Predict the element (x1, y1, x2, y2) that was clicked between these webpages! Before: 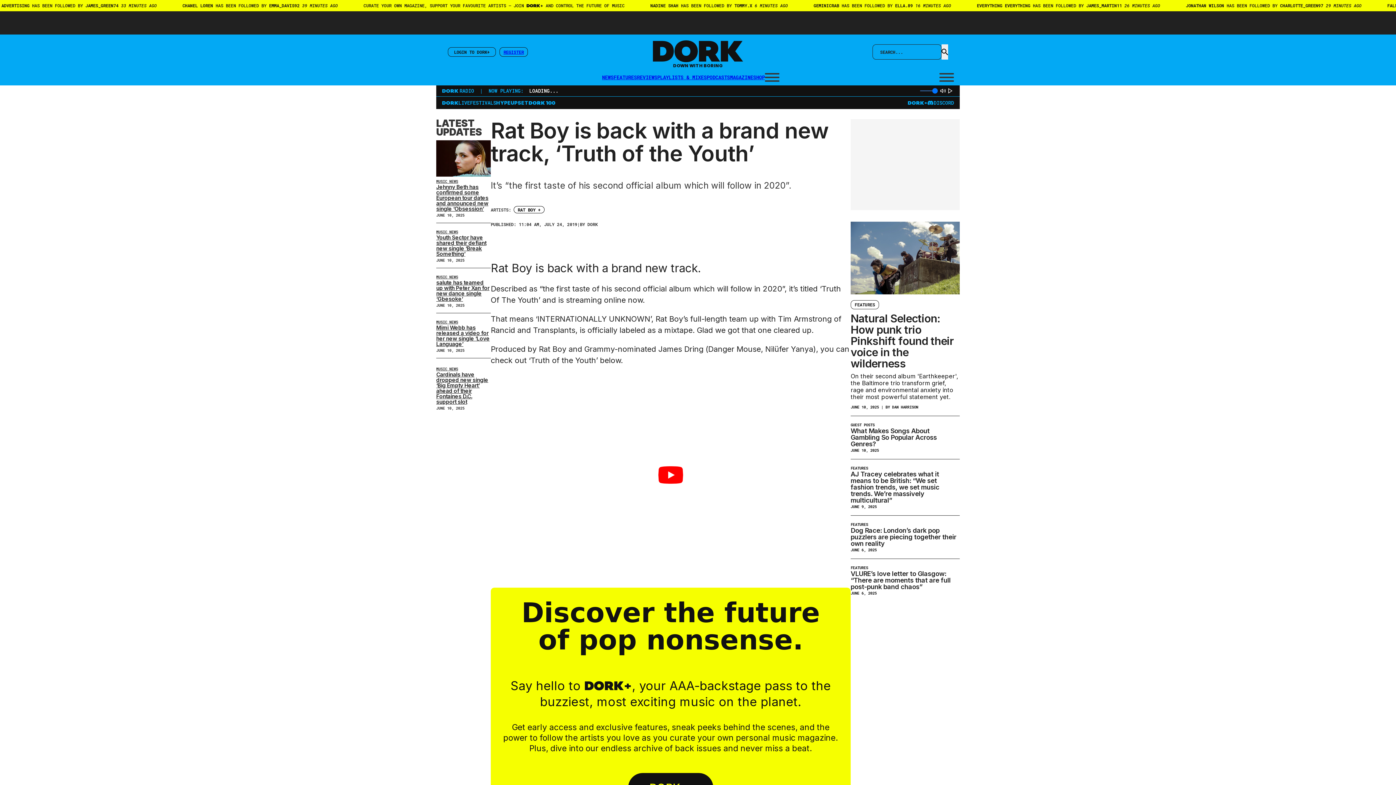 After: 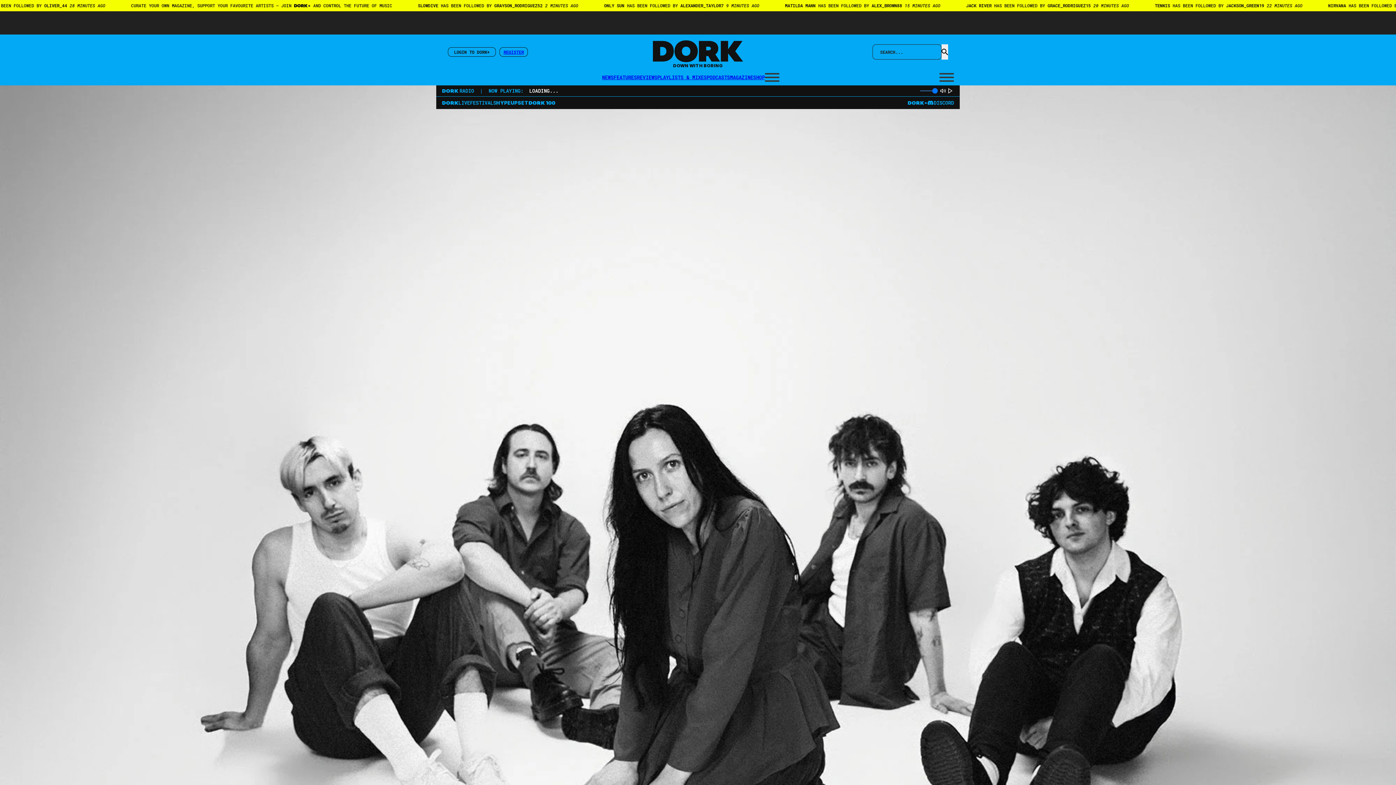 Action: bbox: (850, 526, 956, 547) label: Read more about Dog Race: London’s dark pop puzzlers are piecing together their own reality